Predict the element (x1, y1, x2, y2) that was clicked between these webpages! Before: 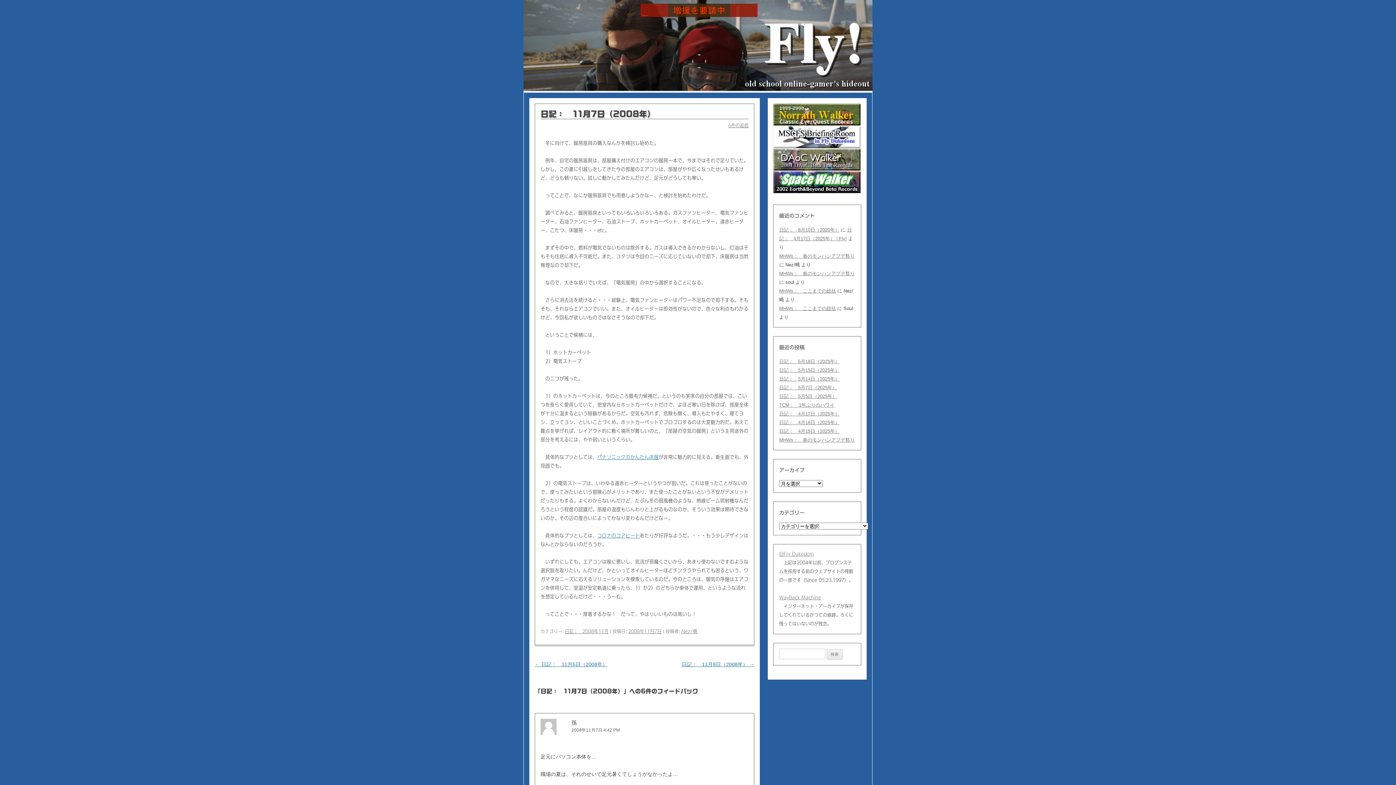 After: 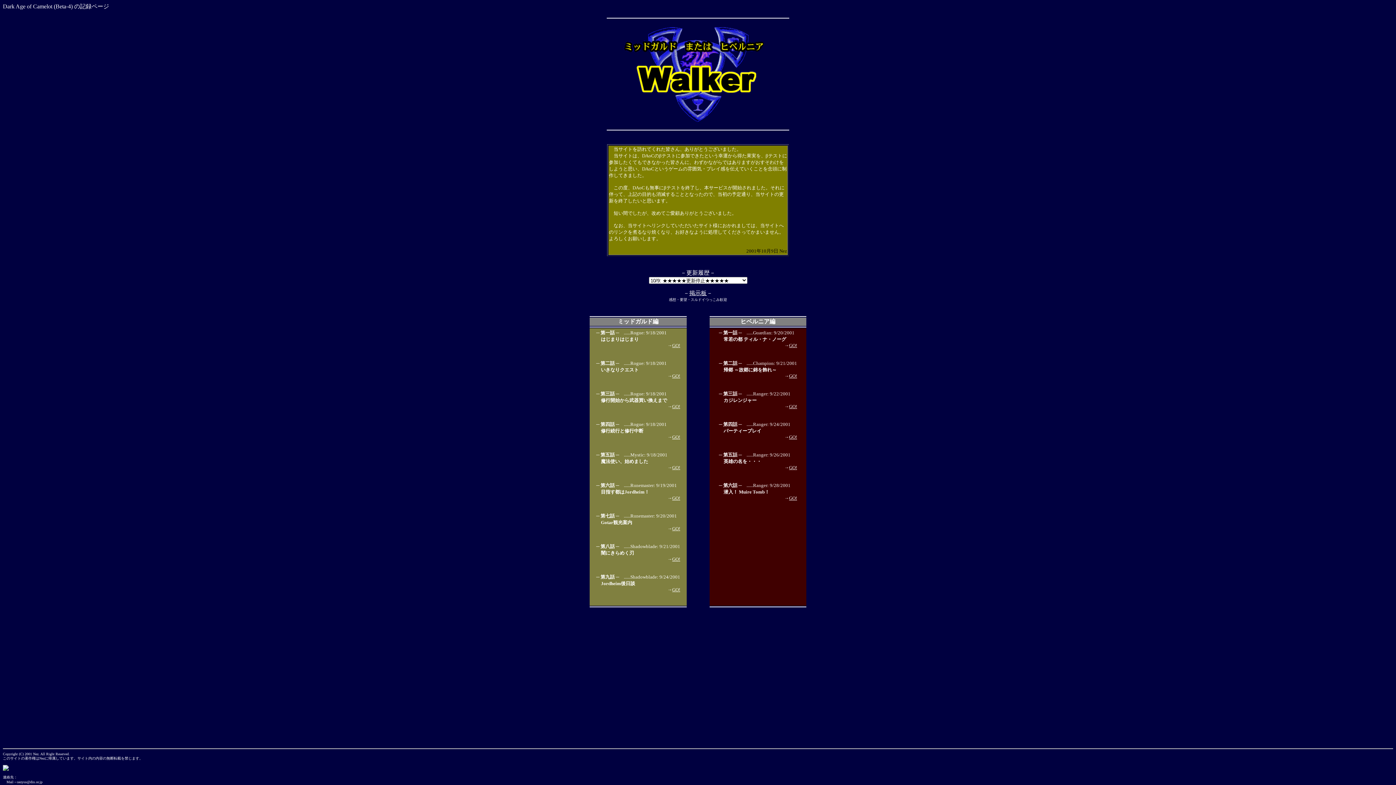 Action: bbox: (773, 165, 860, 171) label:  